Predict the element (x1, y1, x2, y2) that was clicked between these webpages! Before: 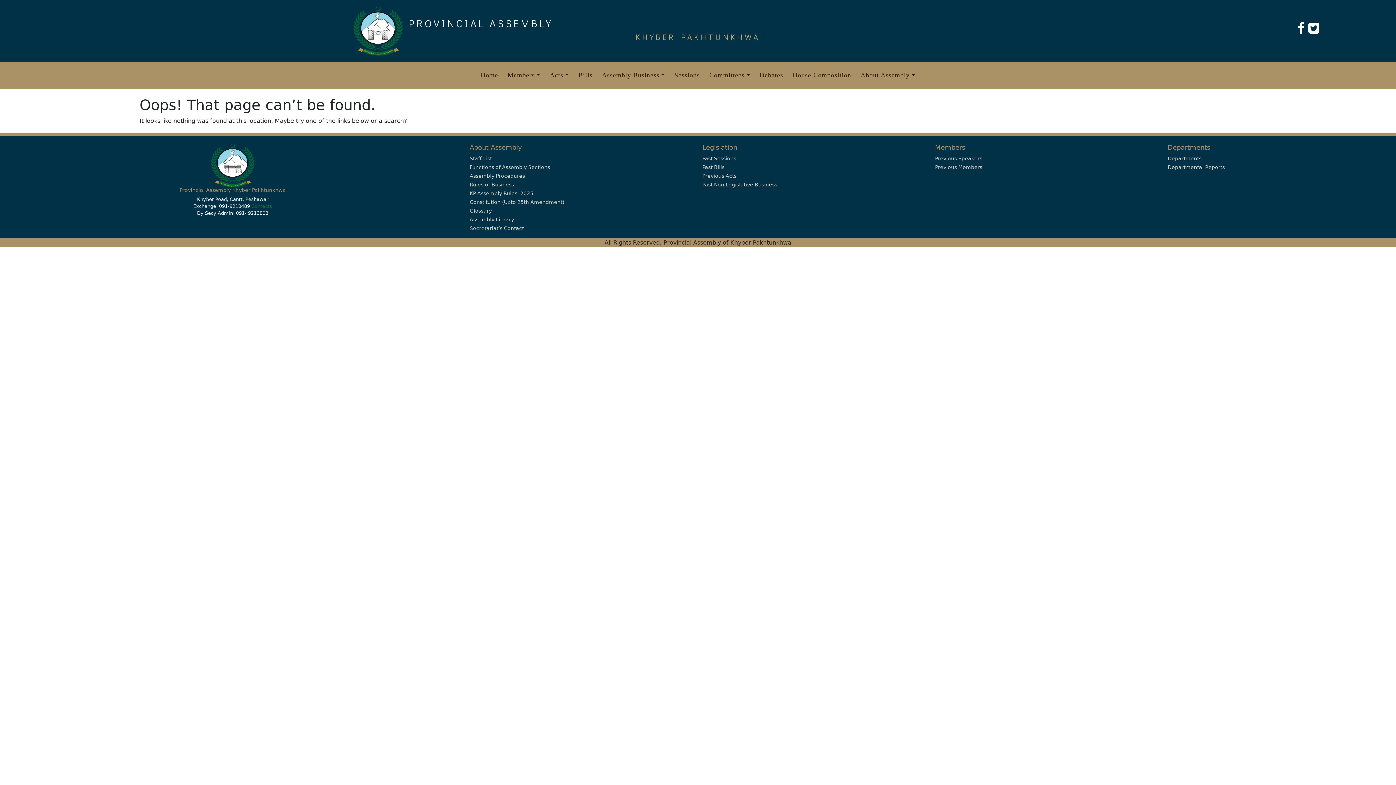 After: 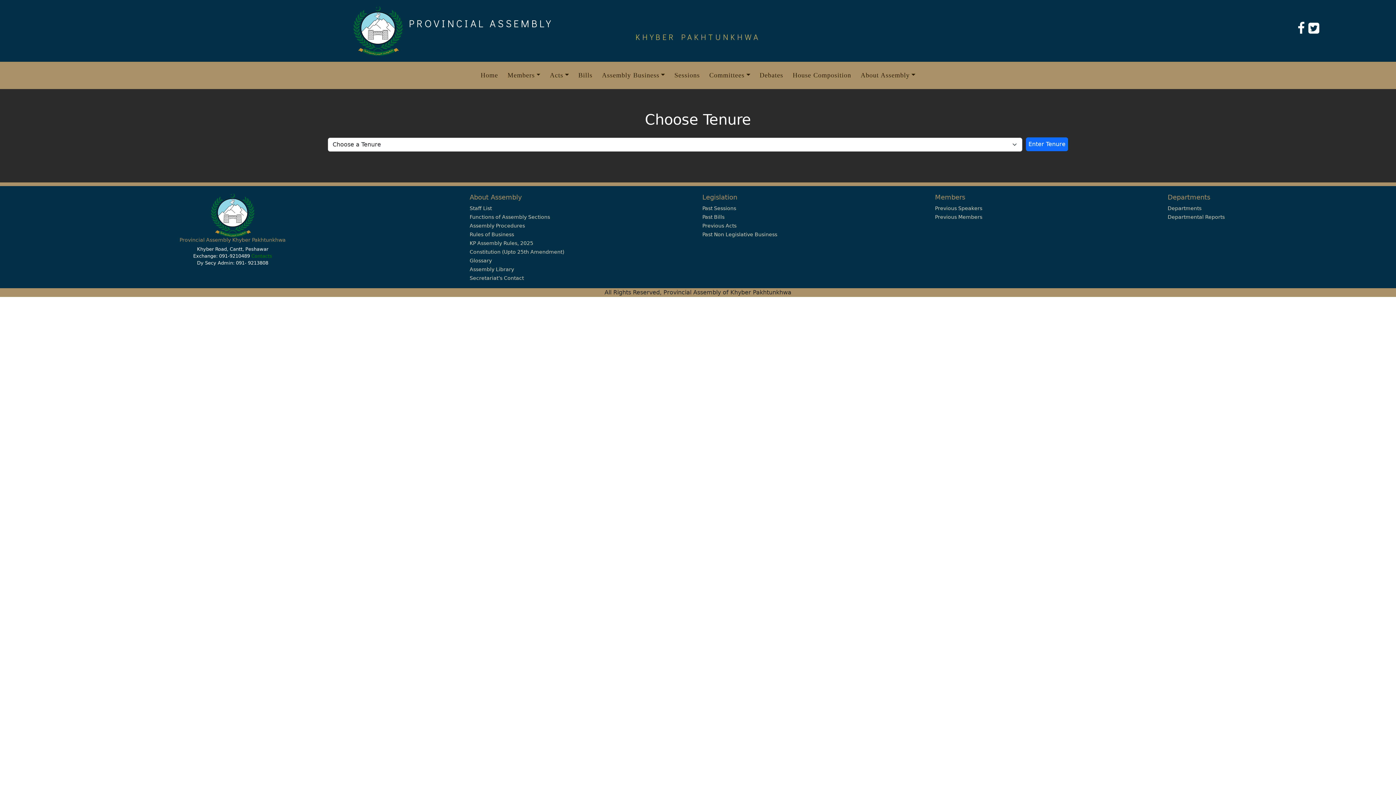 Action: label: Previous Members bbox: (935, 164, 982, 170)